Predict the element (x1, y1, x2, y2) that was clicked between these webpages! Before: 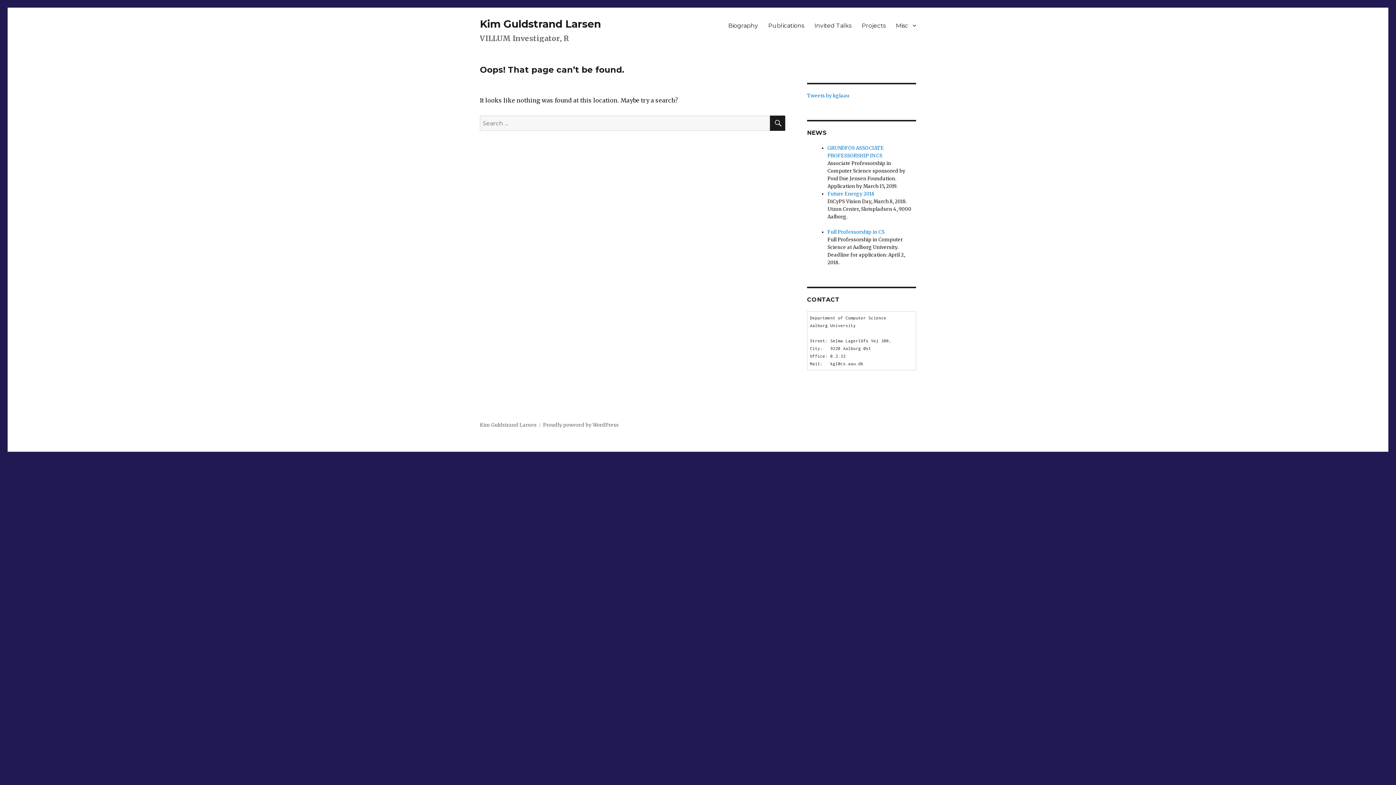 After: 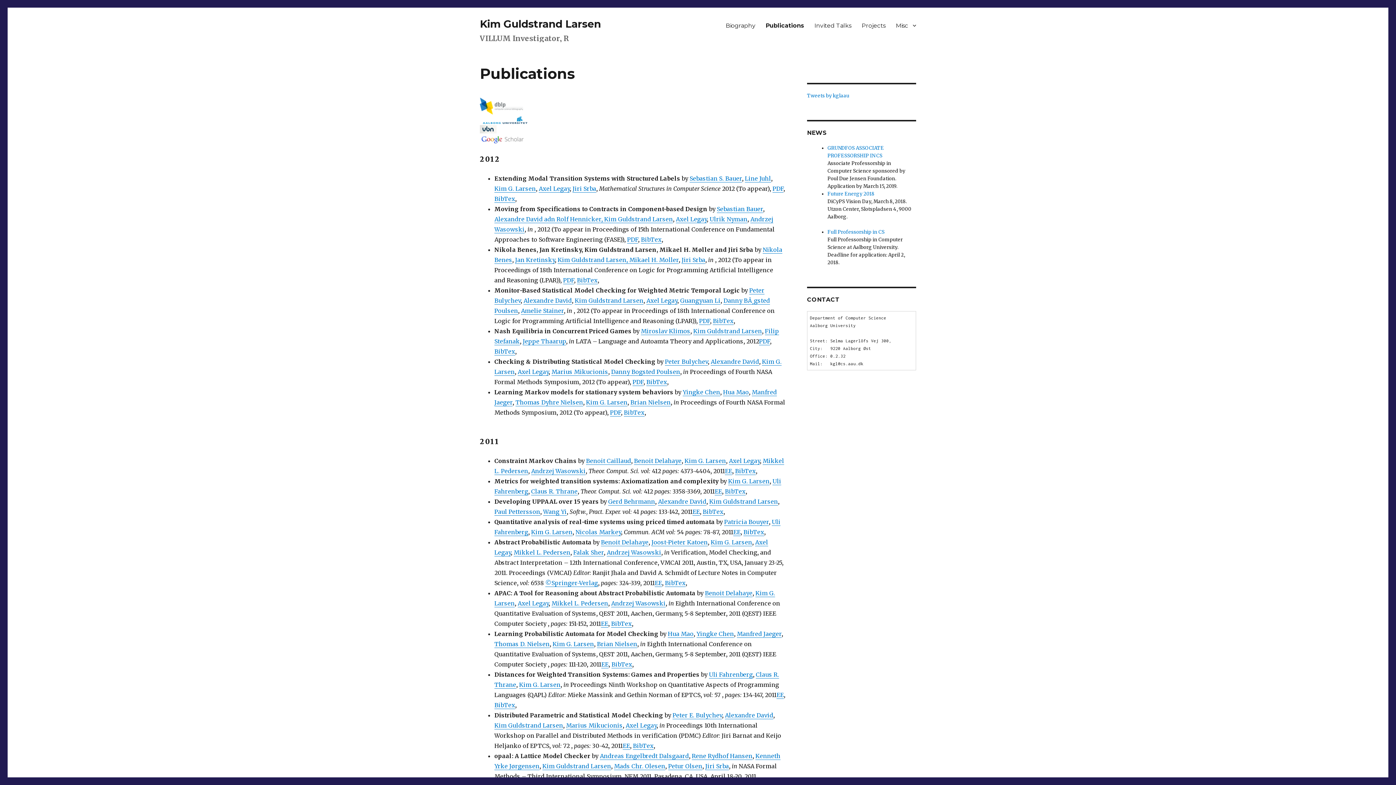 Action: bbox: (763, 17, 809, 33) label: Publications